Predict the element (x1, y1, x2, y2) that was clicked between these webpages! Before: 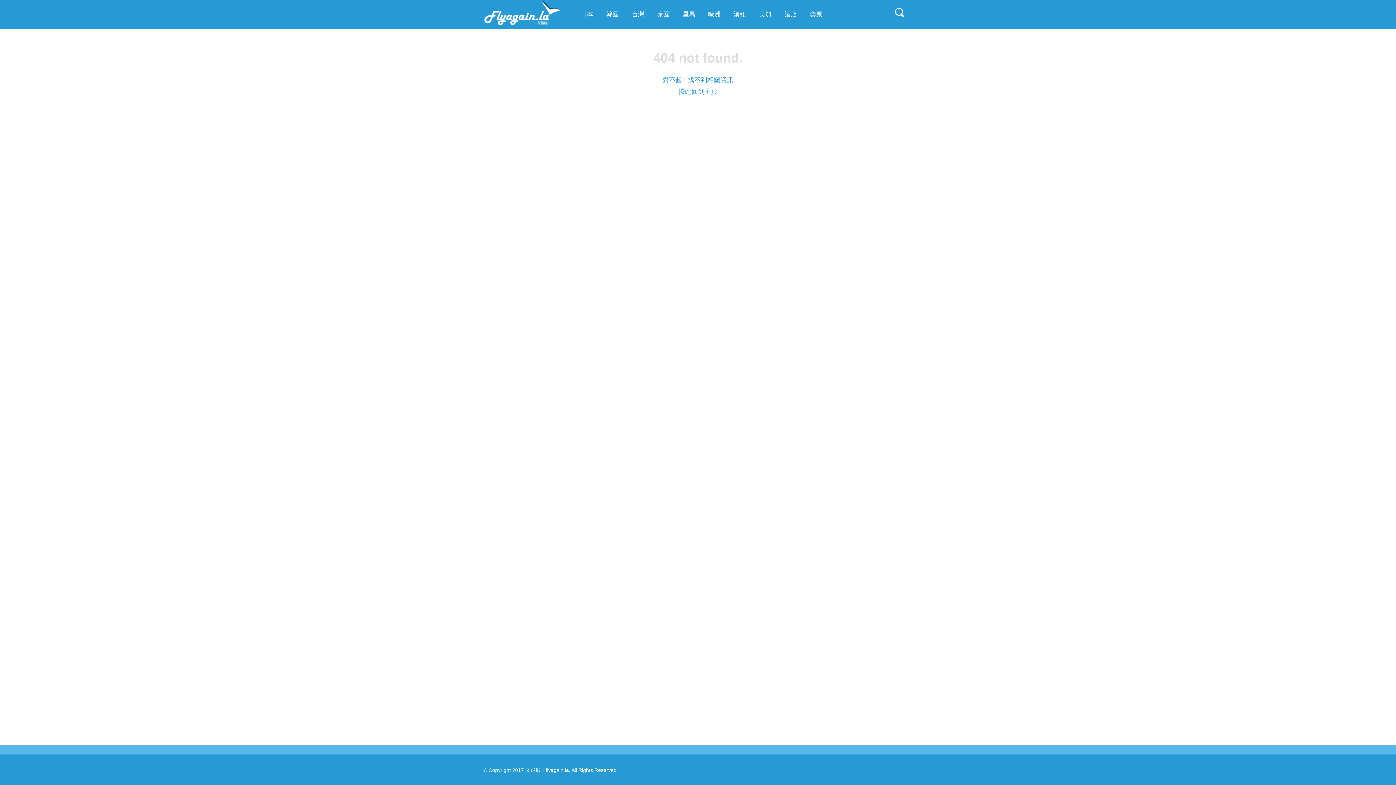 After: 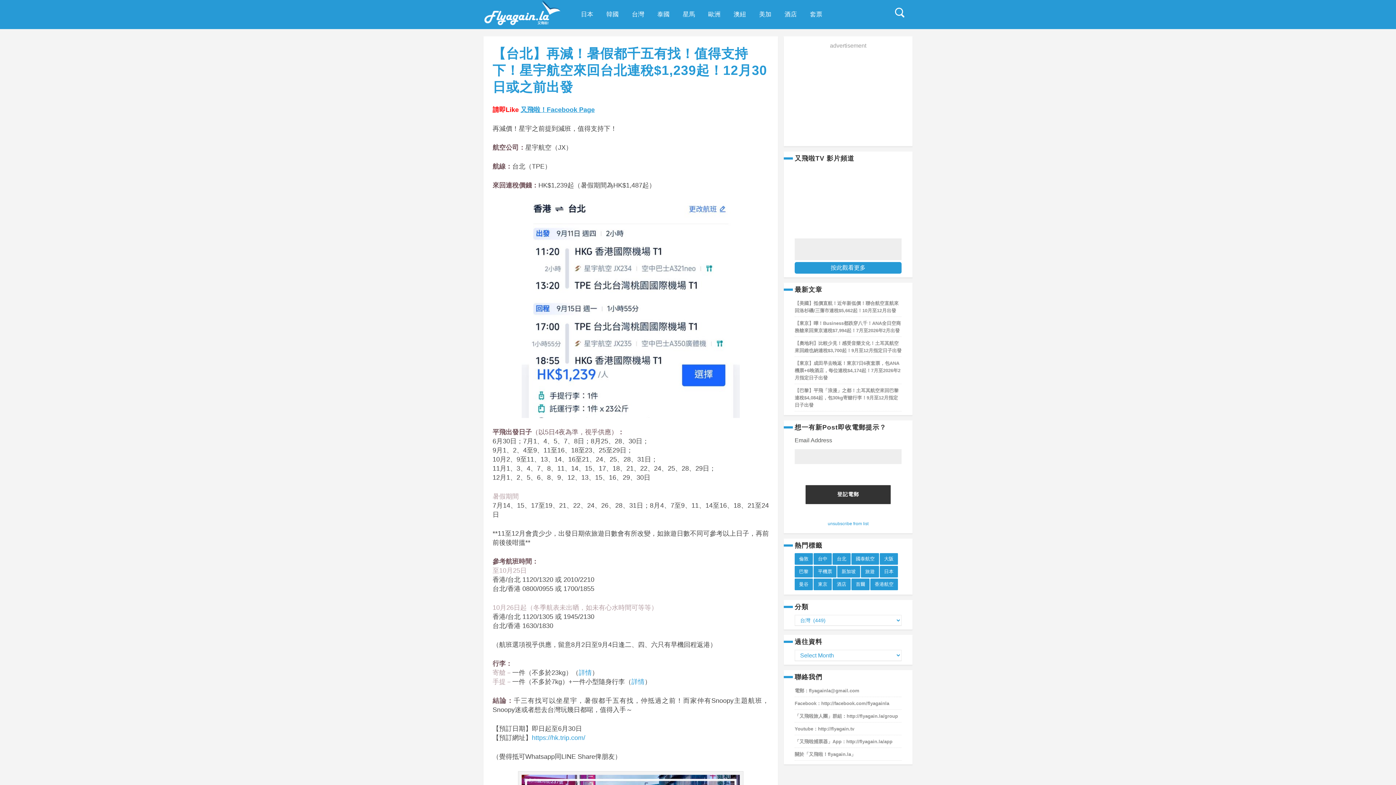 Action: label: 台灣 bbox: (625, 1, 650, 27)